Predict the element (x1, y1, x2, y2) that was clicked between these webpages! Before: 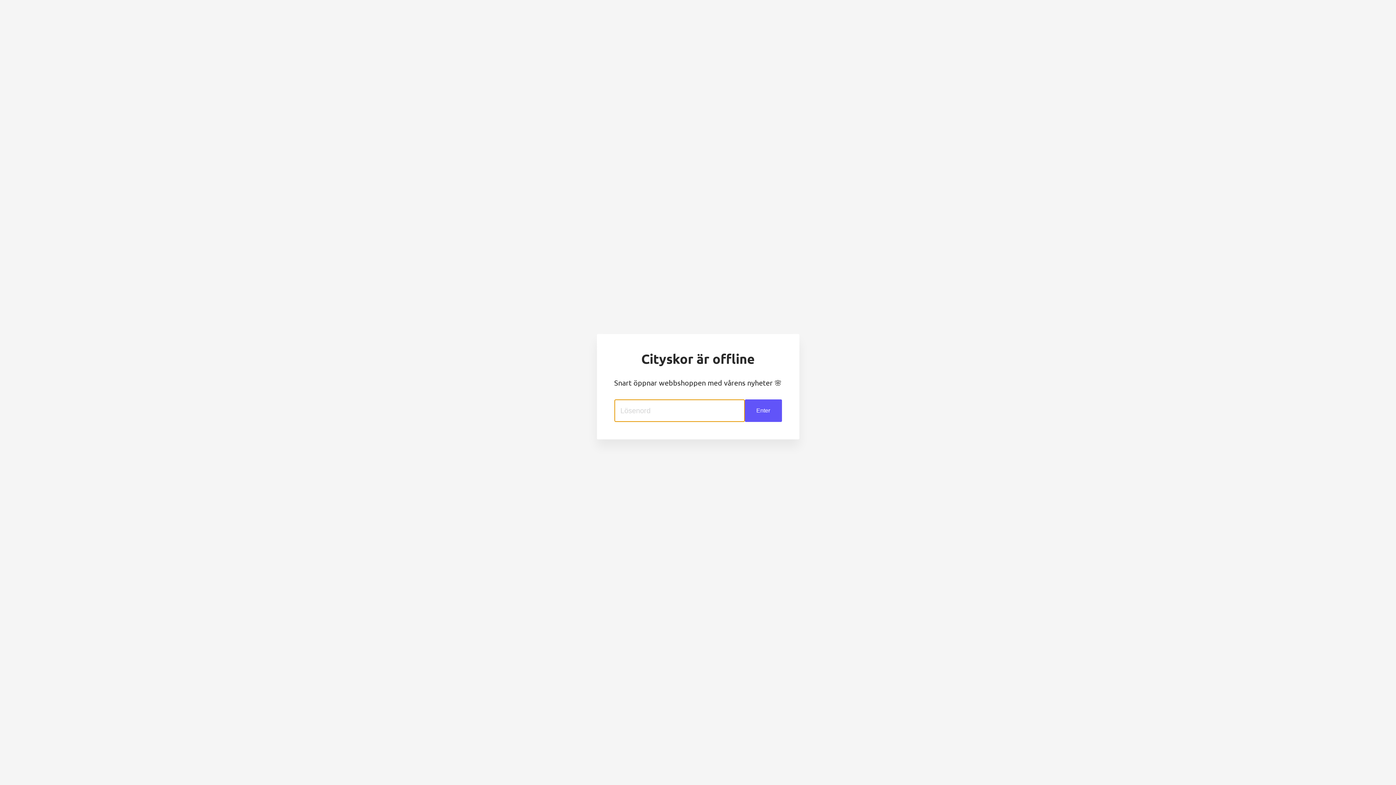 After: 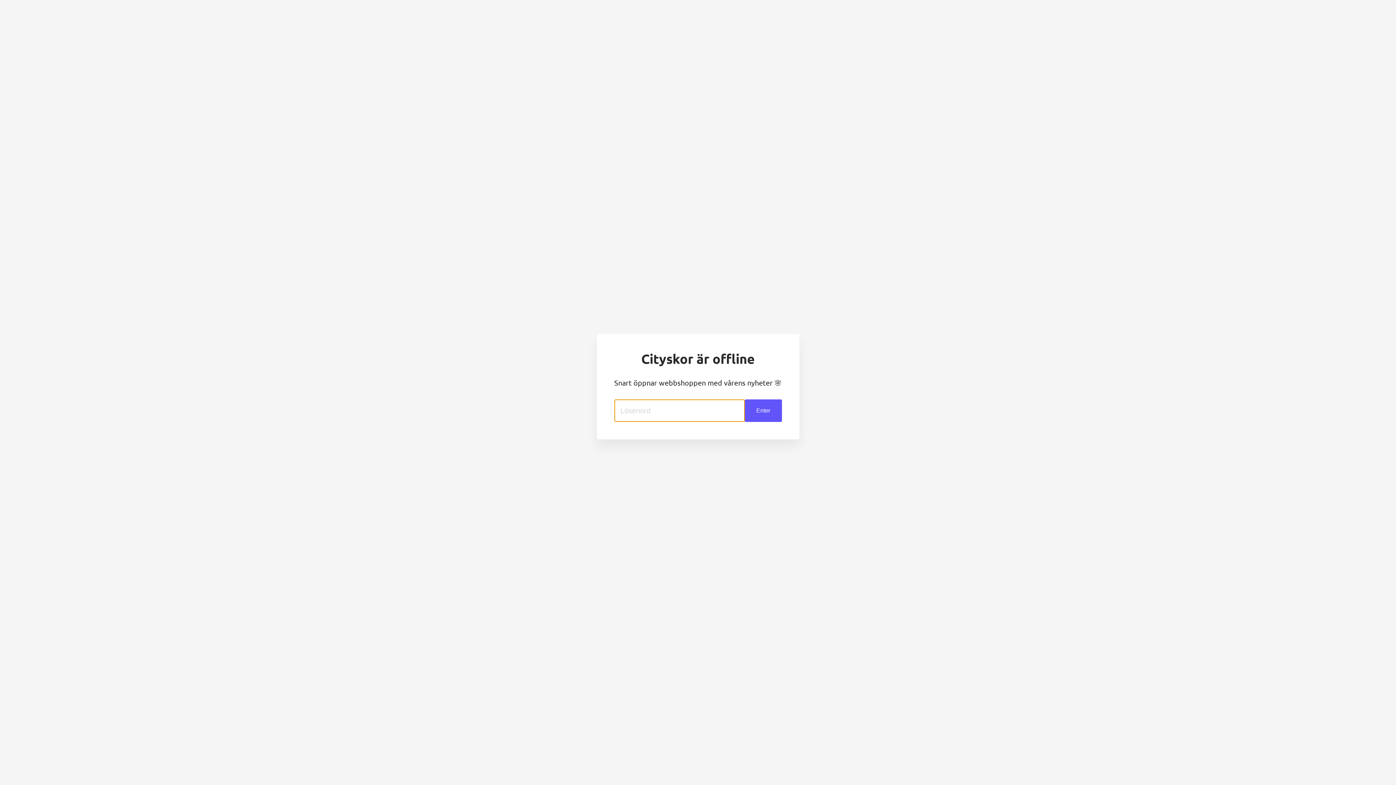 Action: bbox: (744, 399, 782, 422) label: Enter